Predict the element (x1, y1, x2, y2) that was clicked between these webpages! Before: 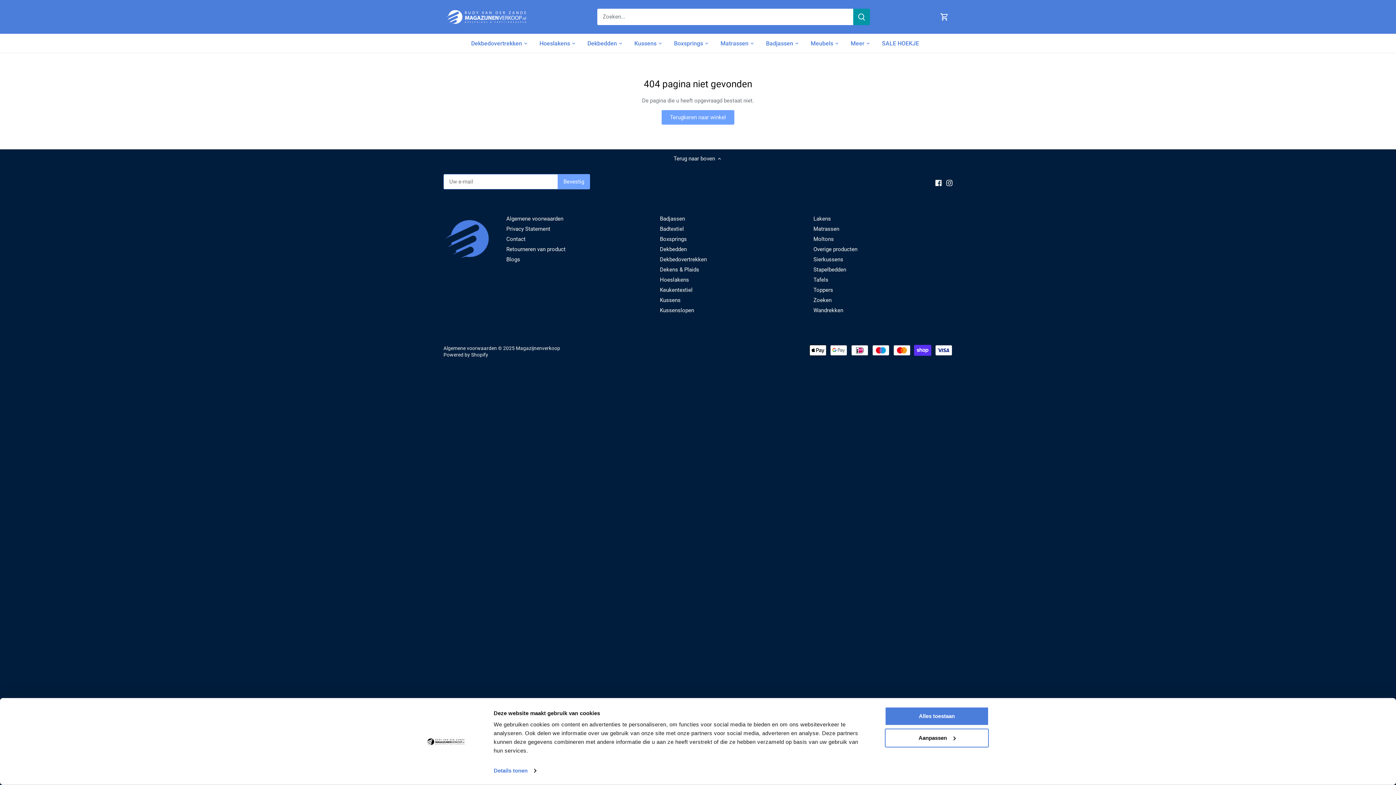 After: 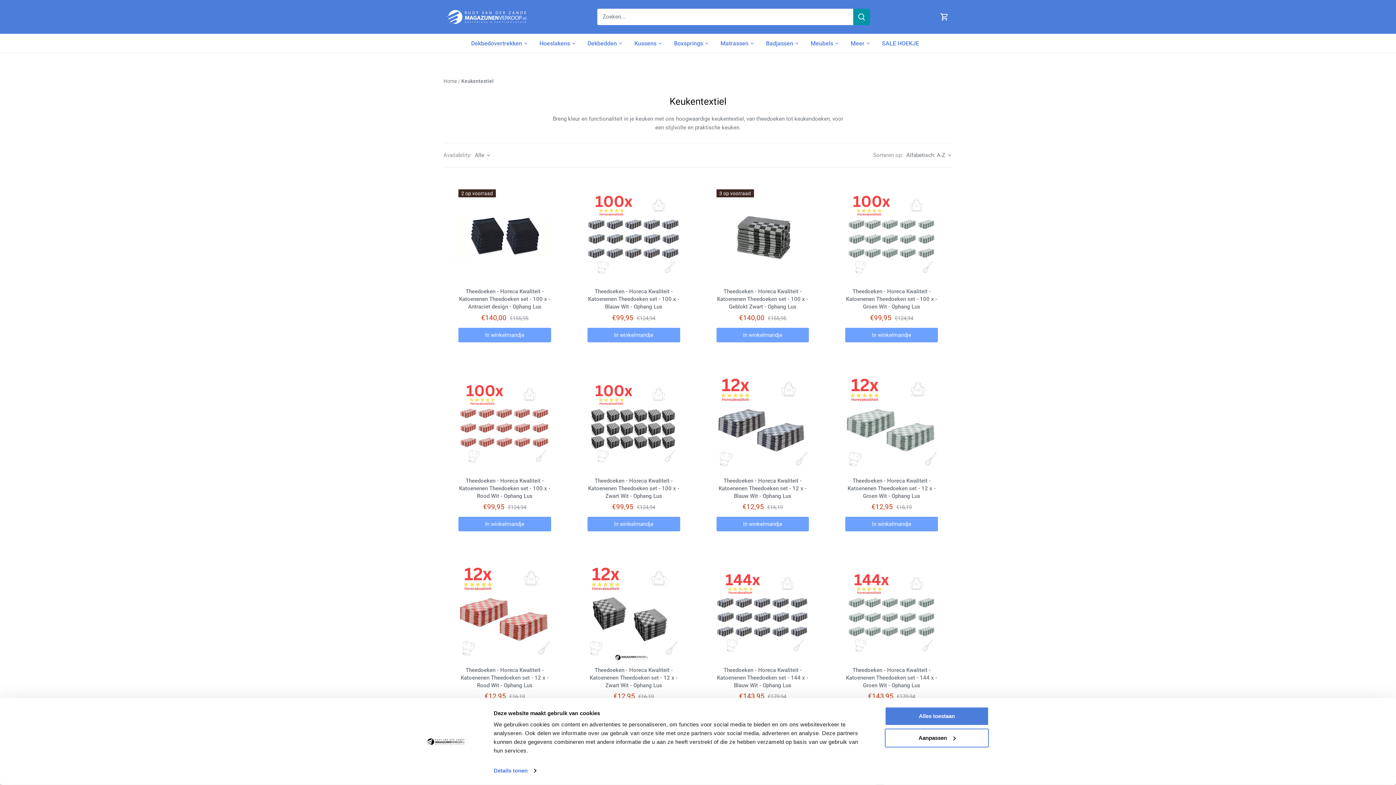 Action: label: Keukentextiel bbox: (660, 286, 692, 293)